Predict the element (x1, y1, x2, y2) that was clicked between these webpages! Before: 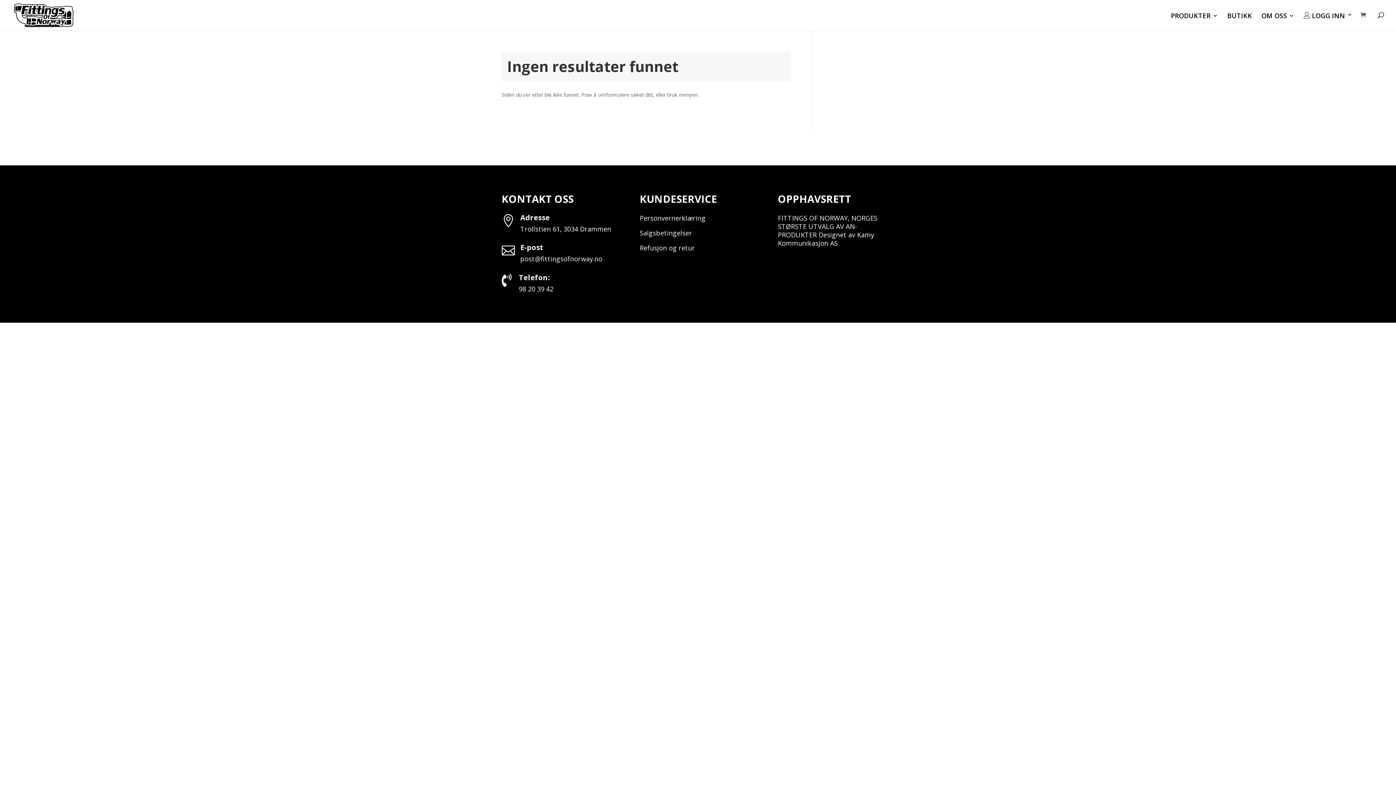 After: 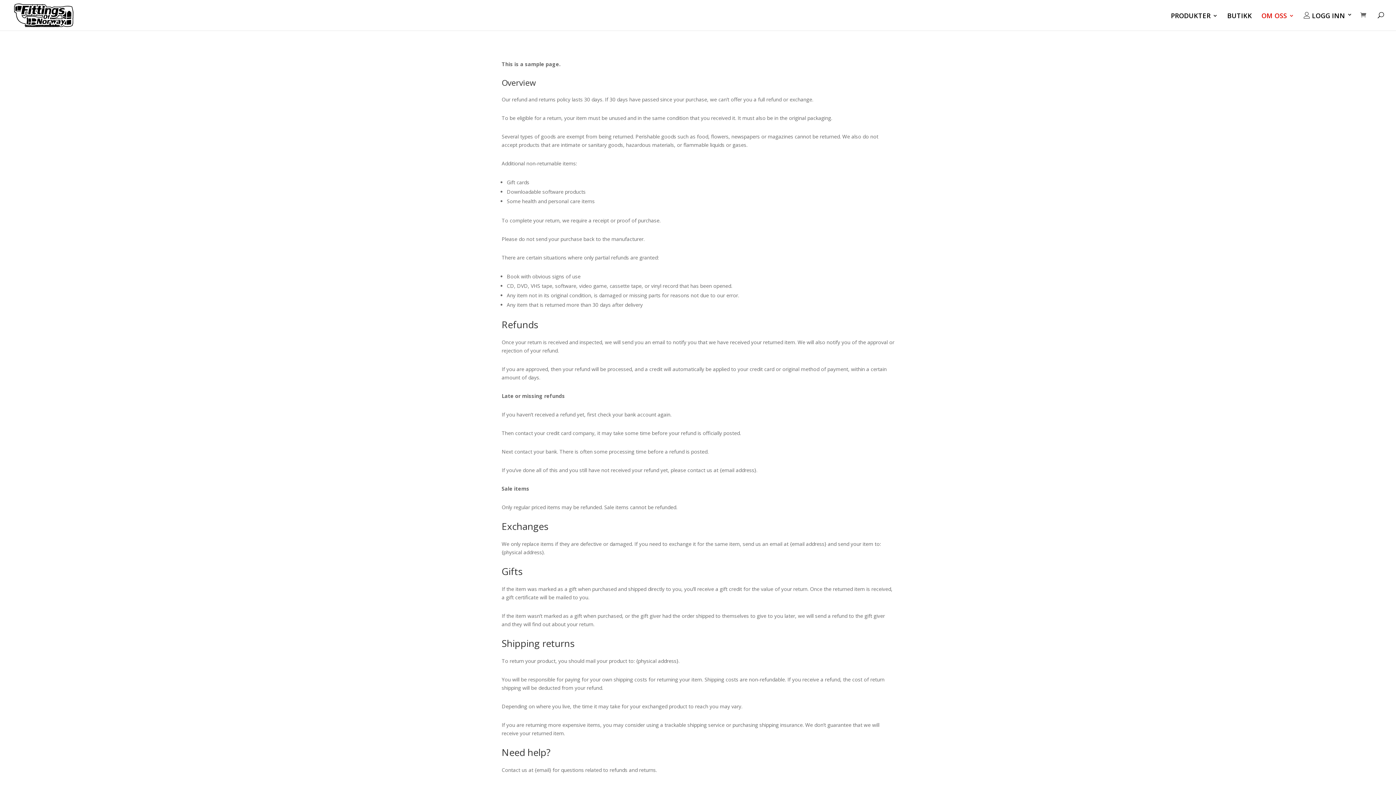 Action: bbox: (639, 243, 695, 252) label: Refusjon og retur